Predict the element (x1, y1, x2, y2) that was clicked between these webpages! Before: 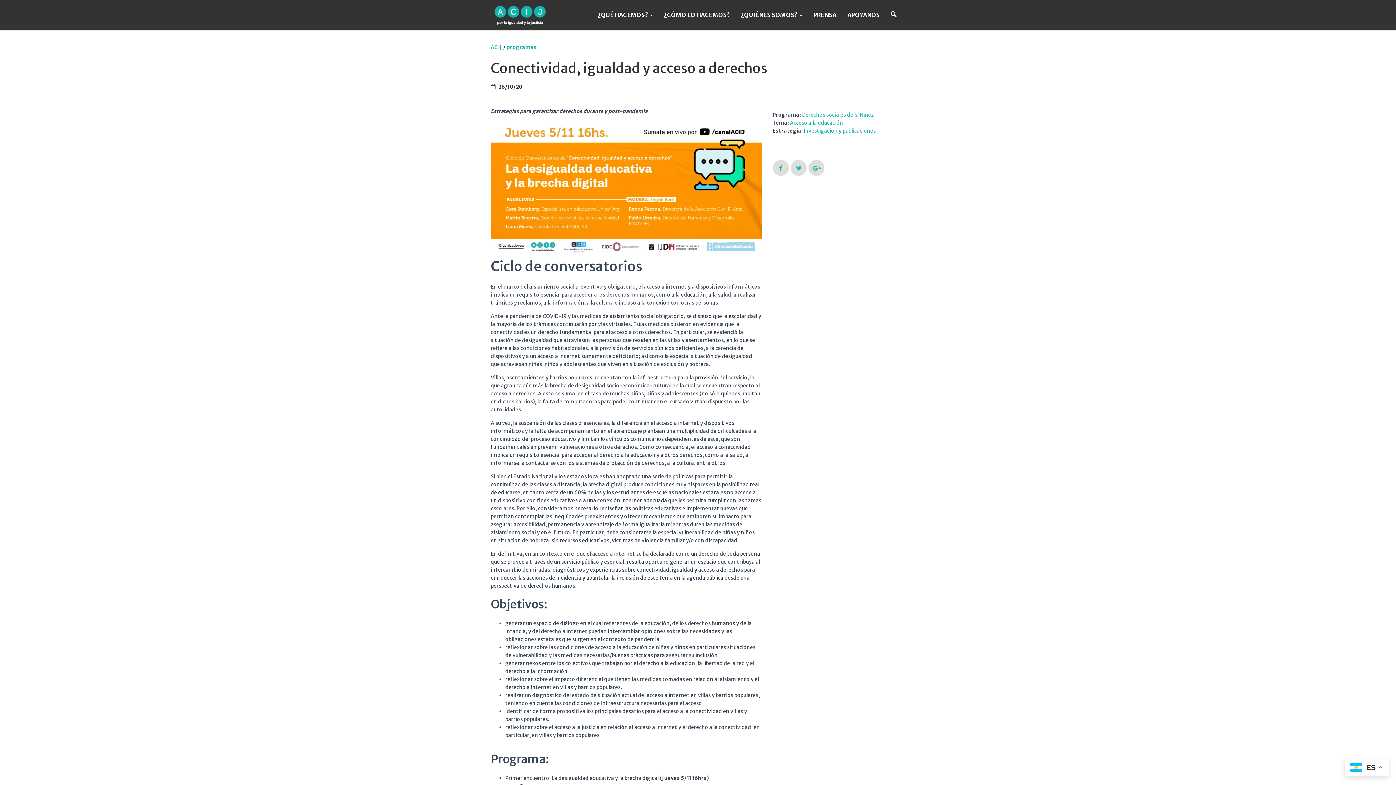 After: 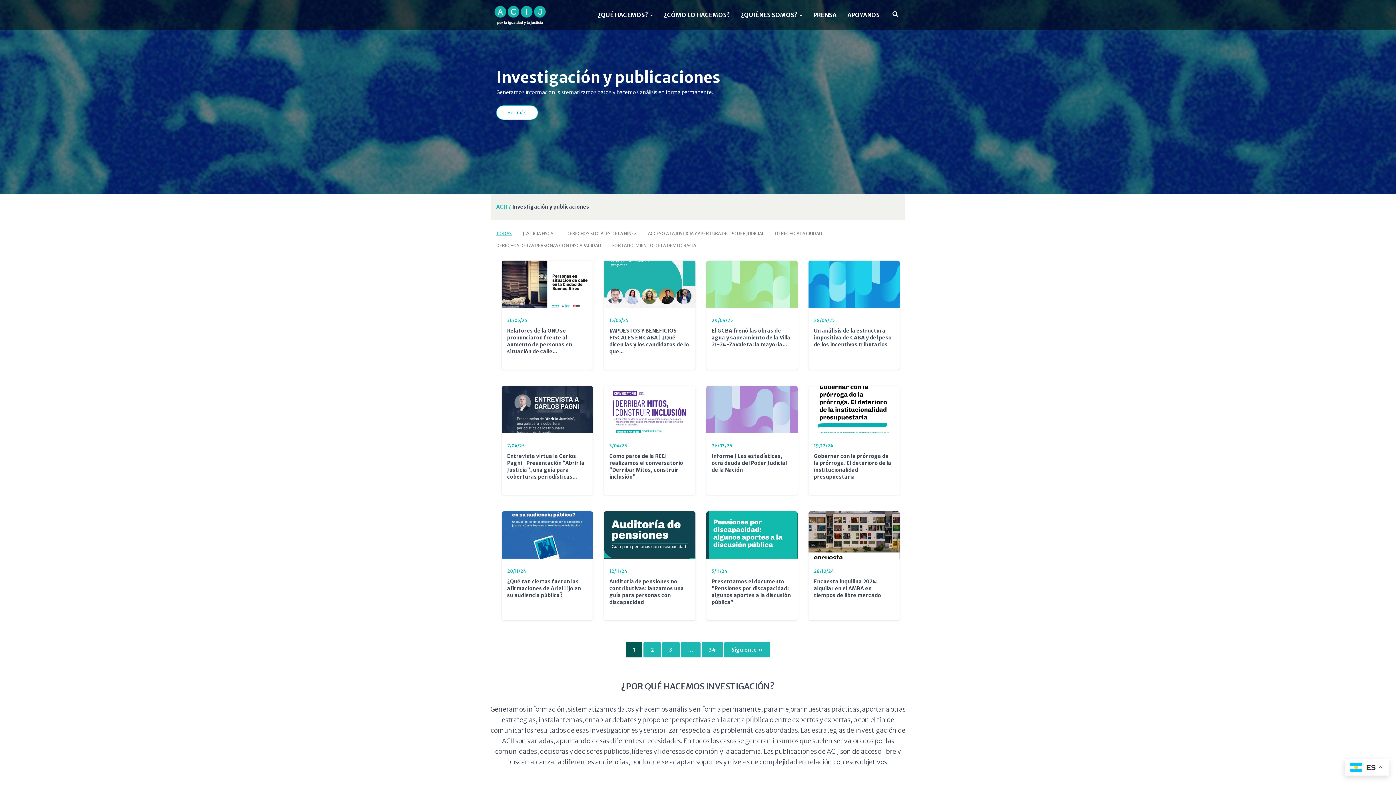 Action: label: Investigación y publicaciones bbox: (804, 127, 876, 134)